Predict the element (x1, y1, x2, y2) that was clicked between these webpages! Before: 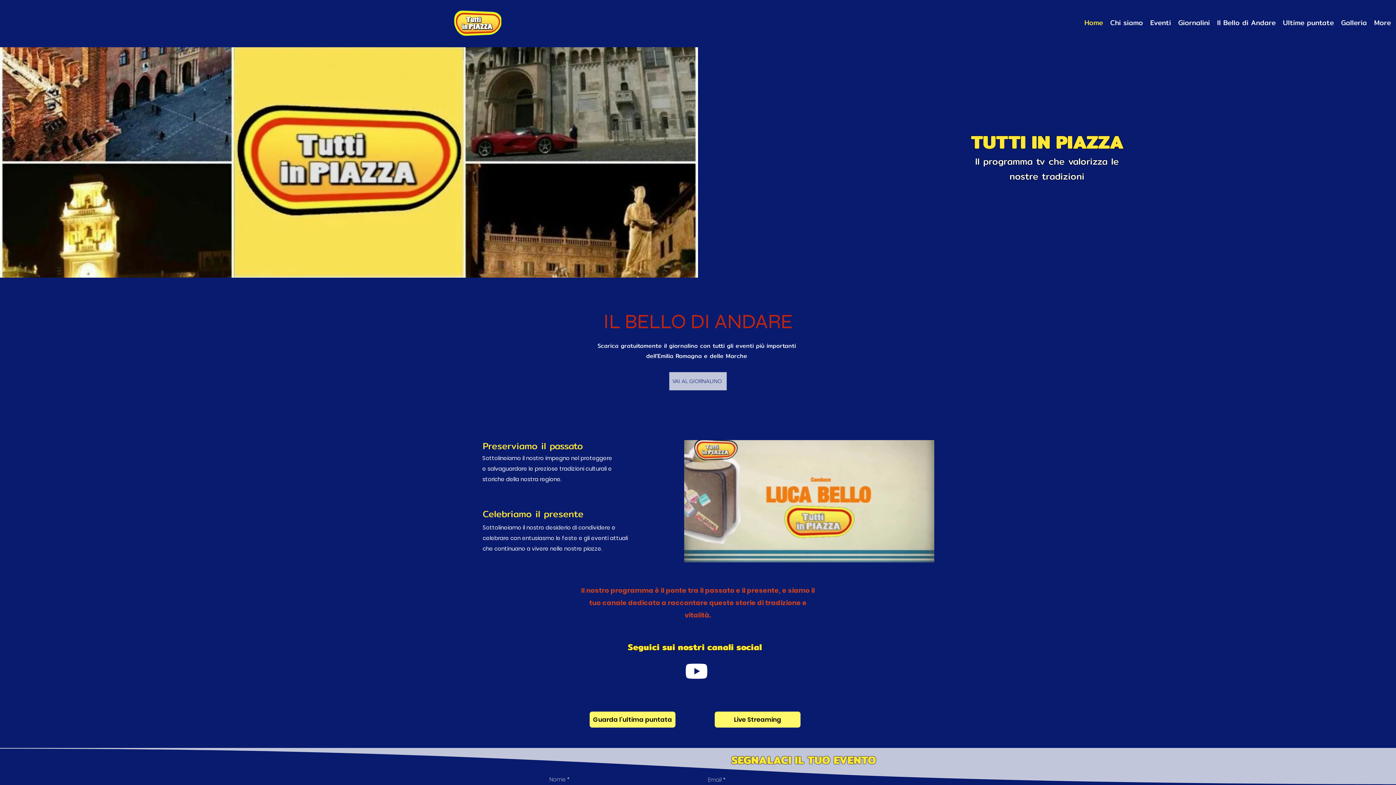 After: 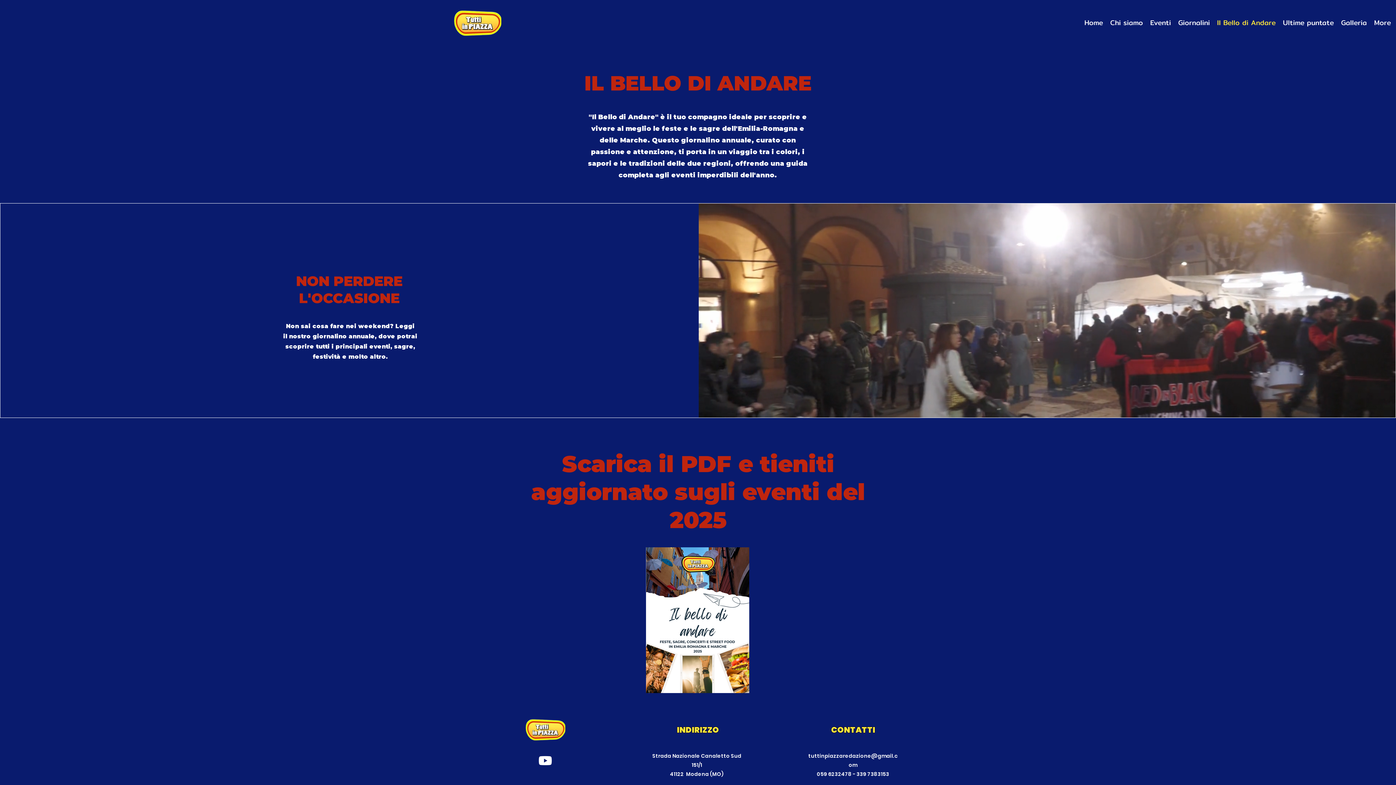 Action: bbox: (1213, 16, 1279, 27) label: Il Bello di Andare